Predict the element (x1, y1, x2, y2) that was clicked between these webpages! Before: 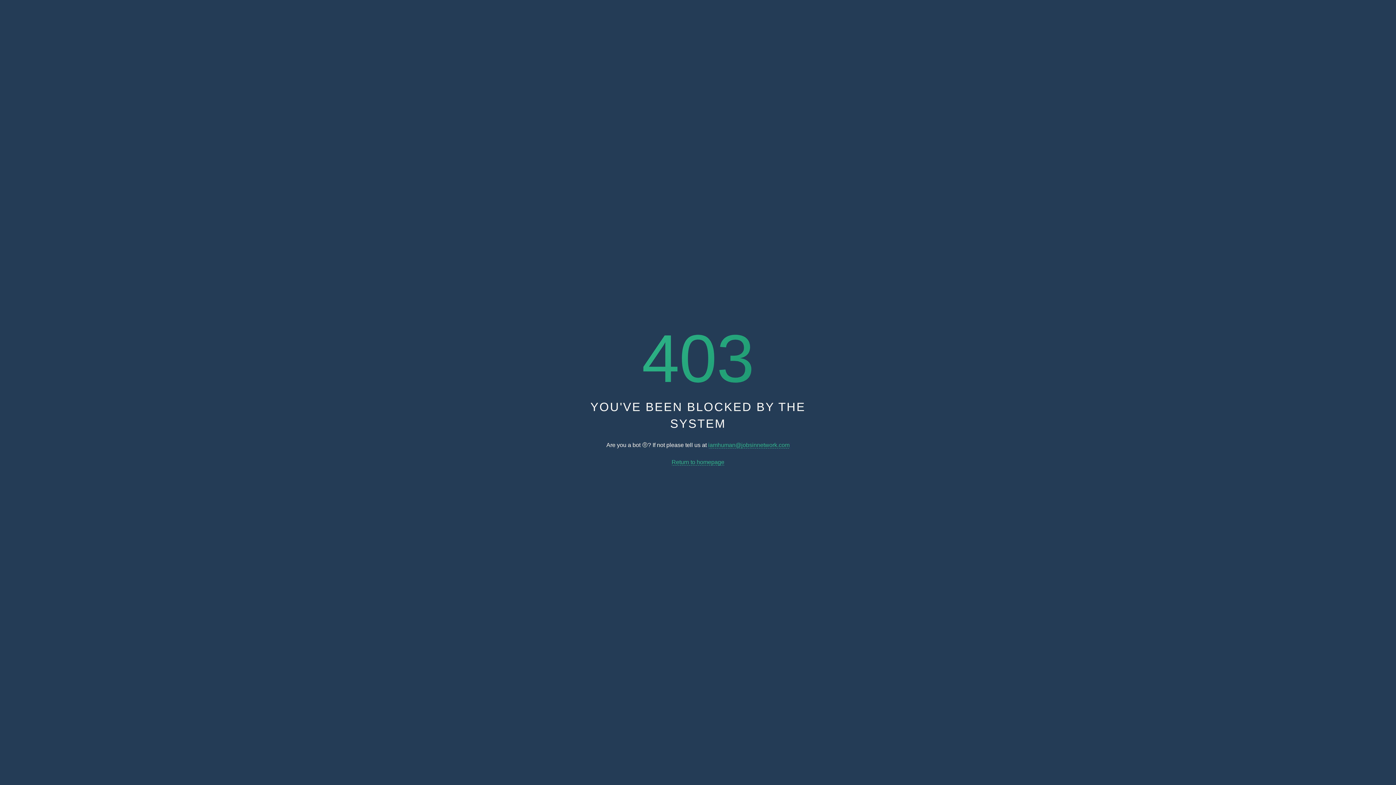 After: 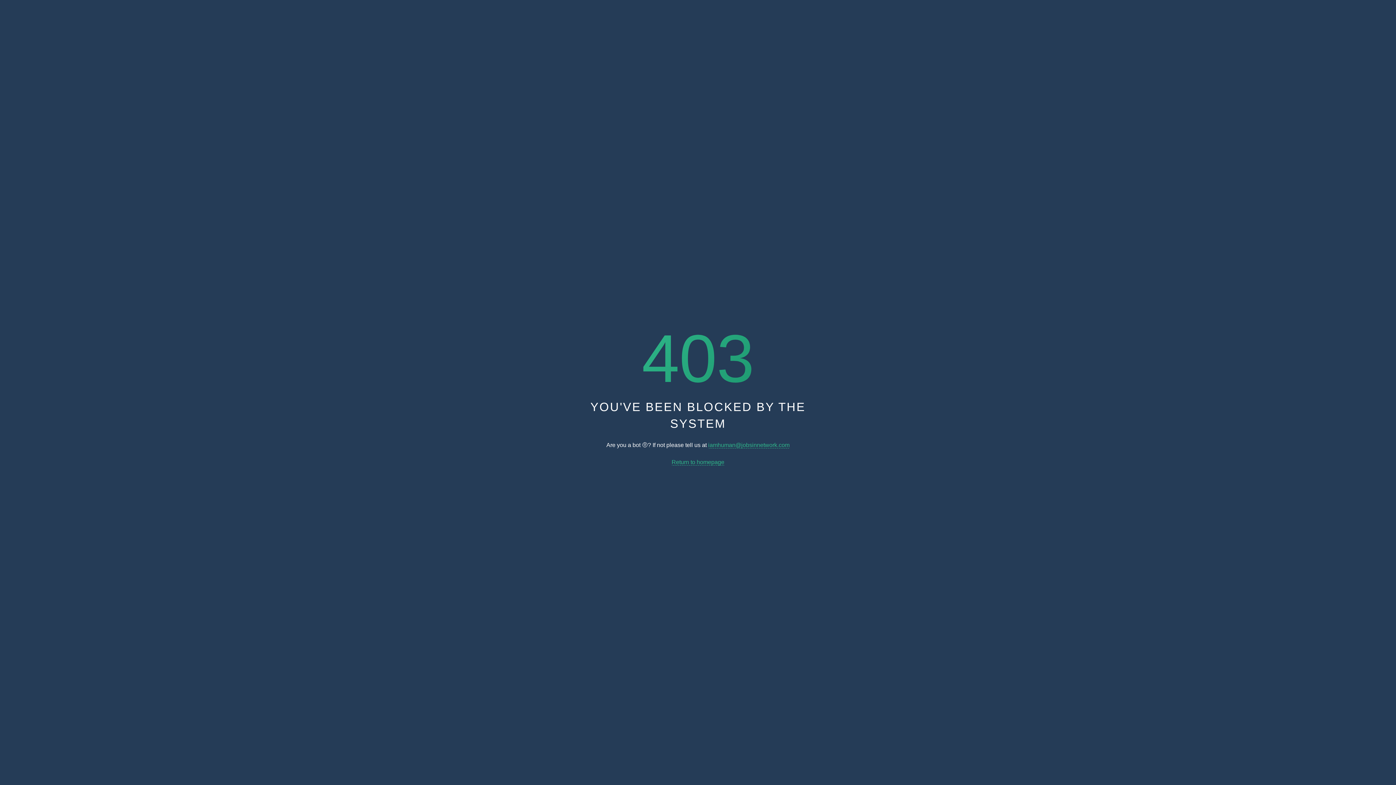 Action: bbox: (708, 442, 789, 448) label: iamhuman@jobsinnetwork.com